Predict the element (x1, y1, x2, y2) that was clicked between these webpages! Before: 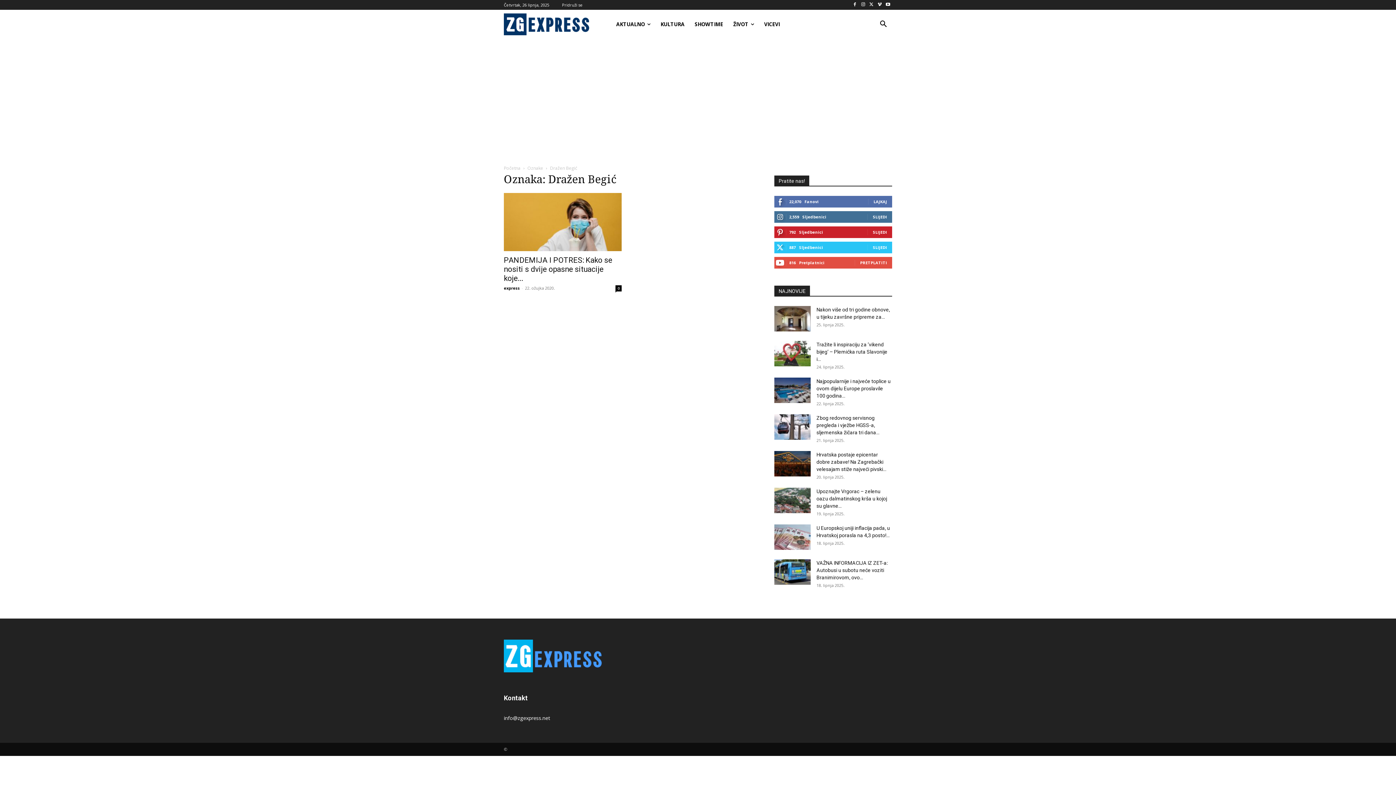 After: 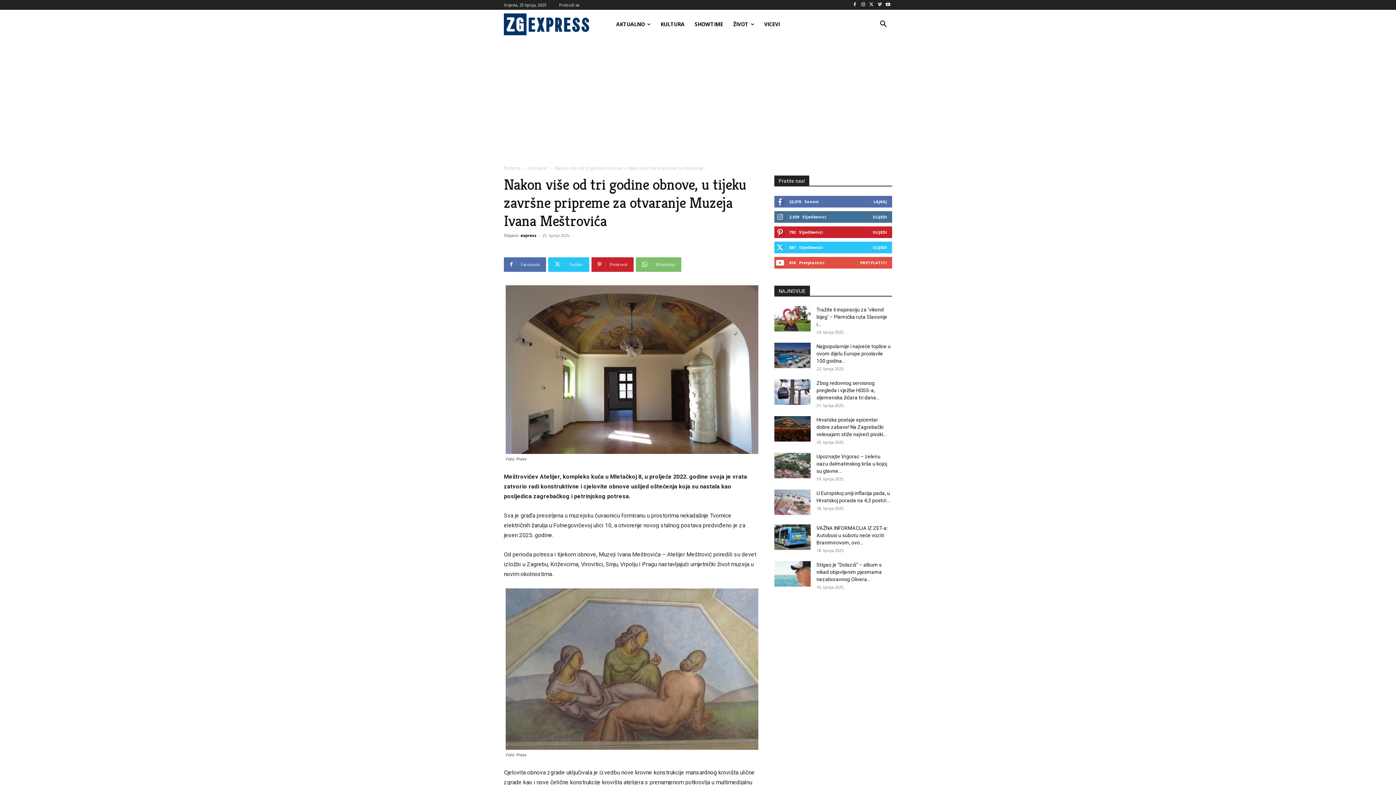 Action: bbox: (774, 306, 810, 331)